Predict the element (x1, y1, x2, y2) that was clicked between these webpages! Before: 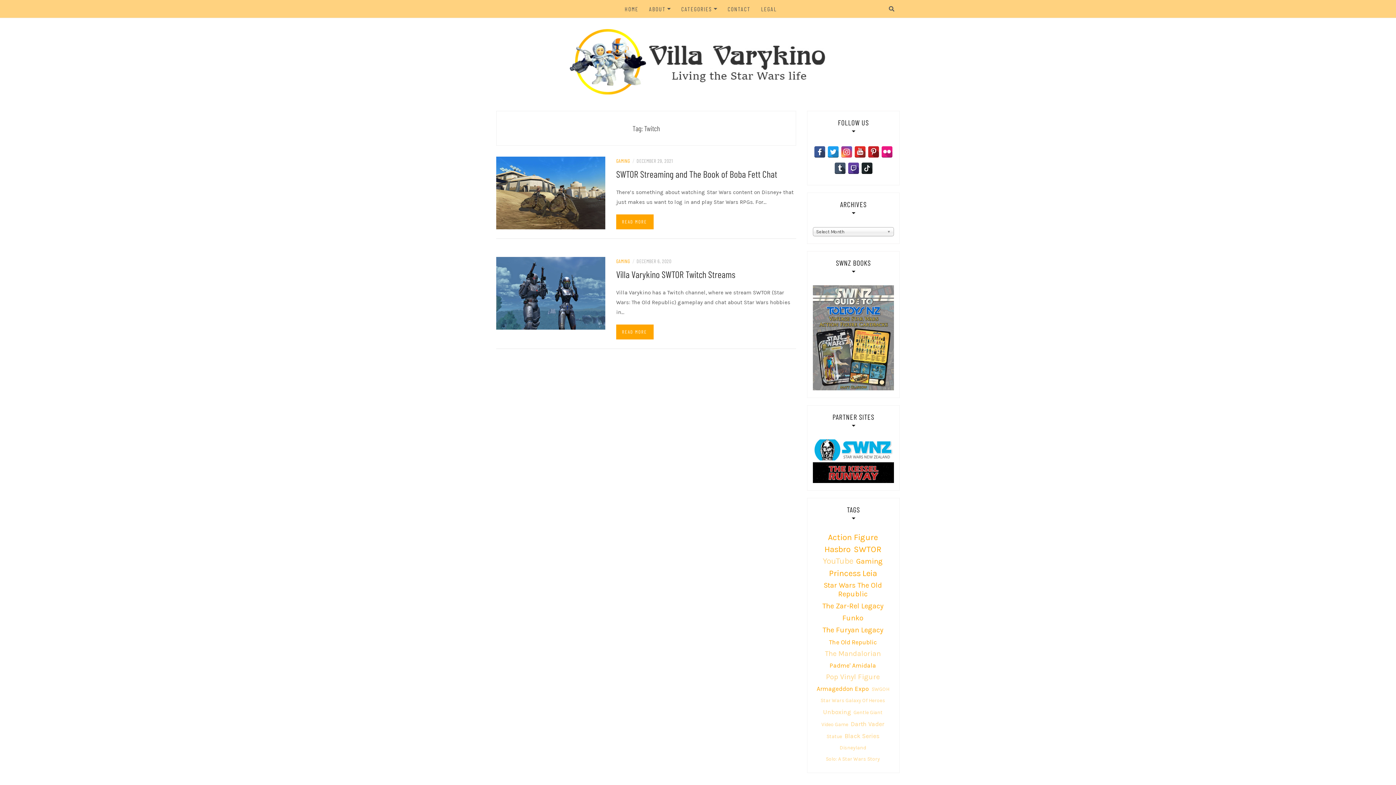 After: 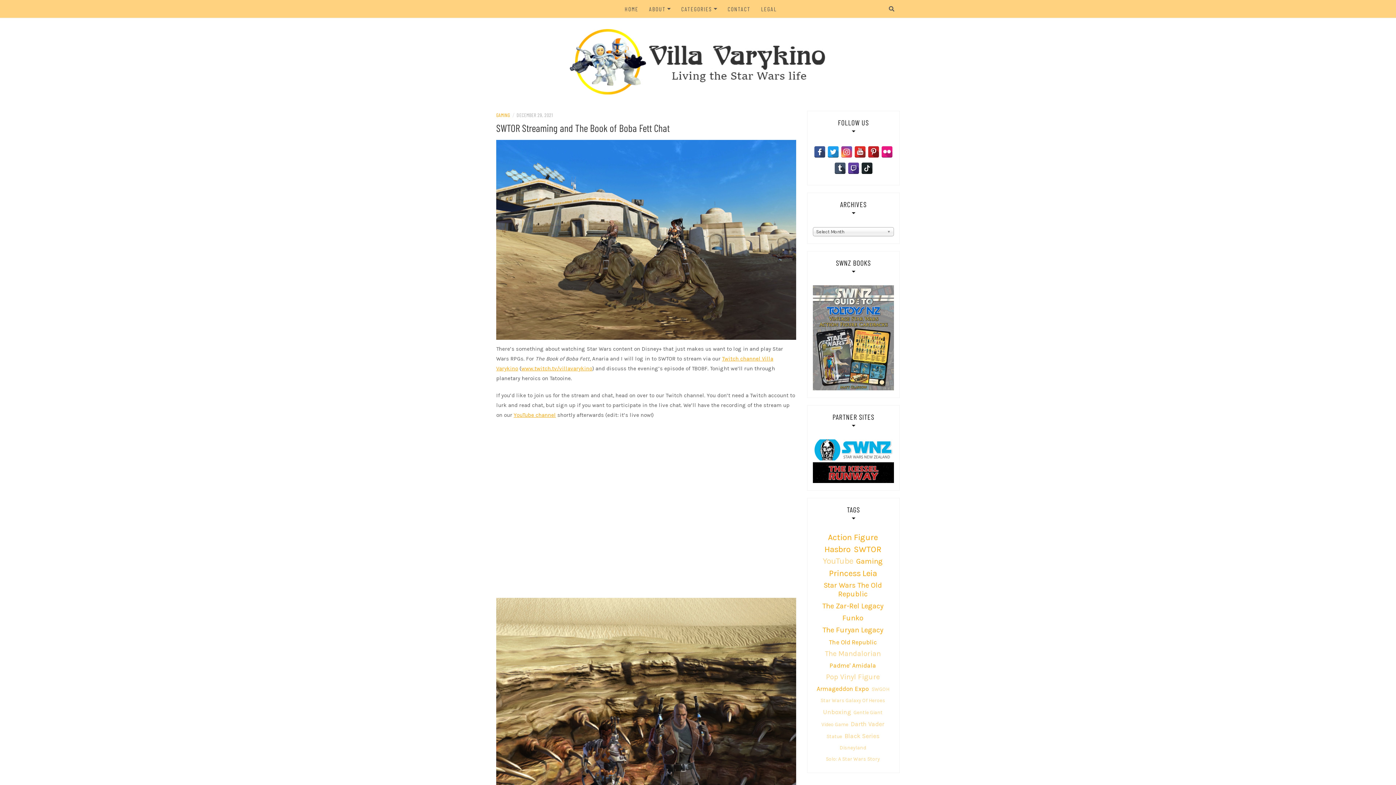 Action: bbox: (616, 168, 777, 179) label: SWTOR Streaming and The Book of Boba Fett Chat